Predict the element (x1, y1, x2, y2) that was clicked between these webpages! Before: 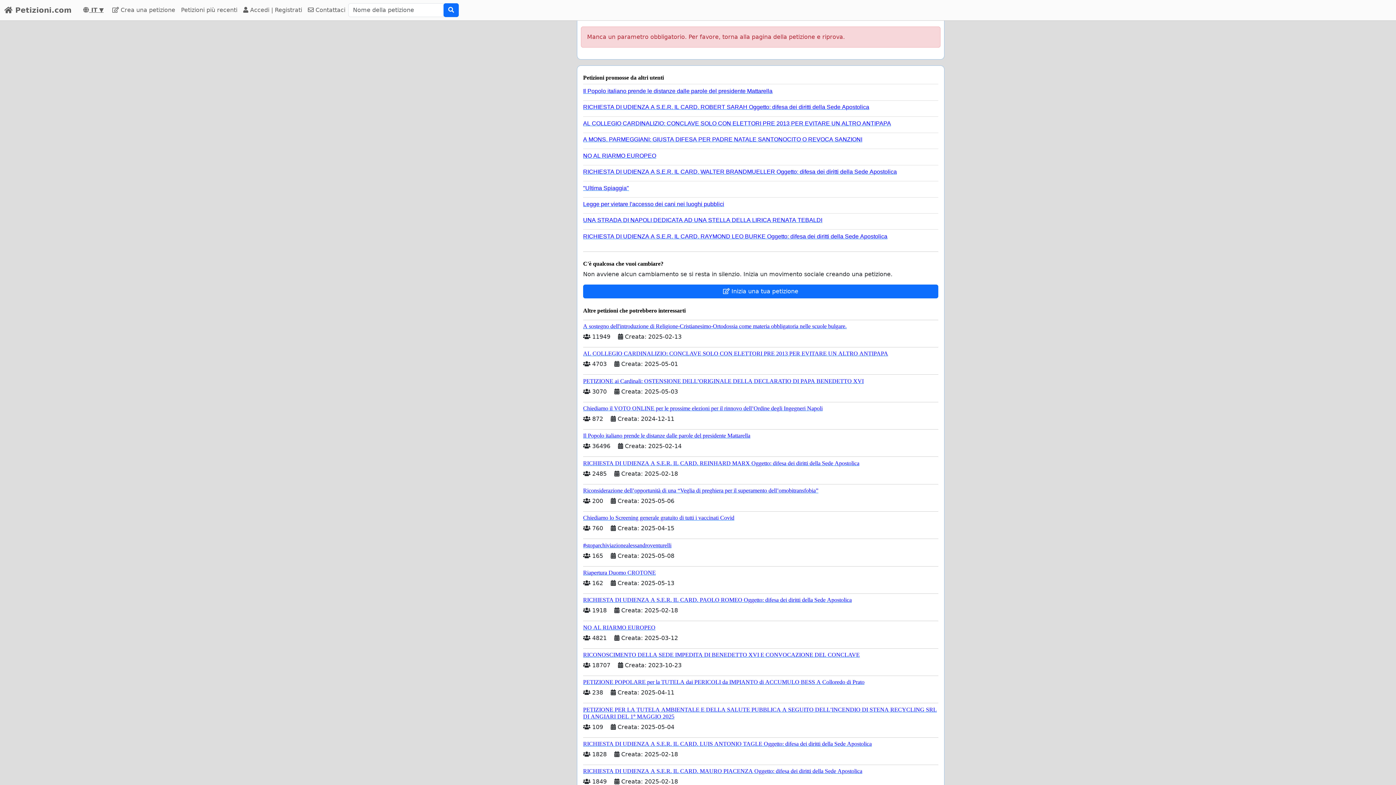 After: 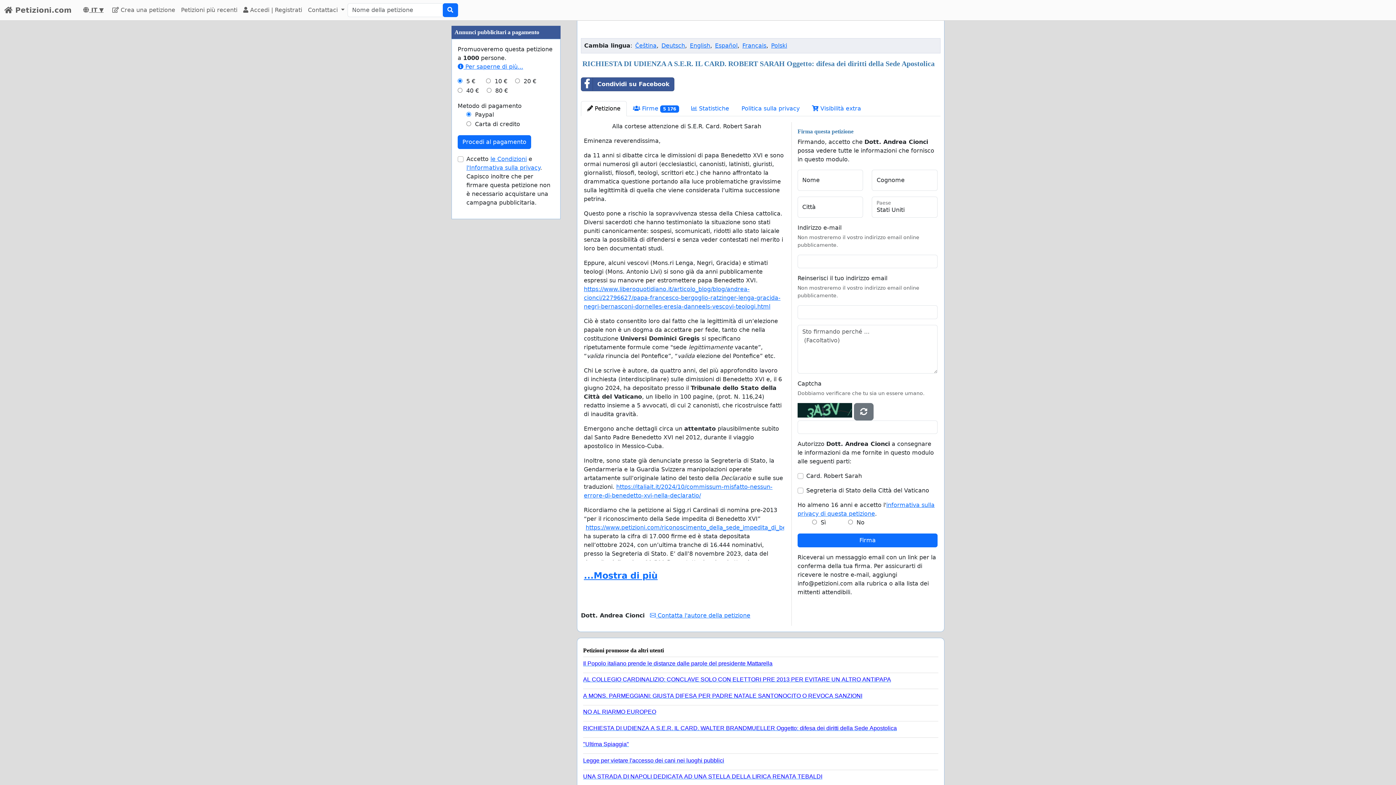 Action: bbox: (583, 100, 932, 110) label: RICHIESTA DI UDIENZA A S.E.R. IL CARD. ROBERT SARAH Oggetto: difesa dei diritti della Sede Apostolica